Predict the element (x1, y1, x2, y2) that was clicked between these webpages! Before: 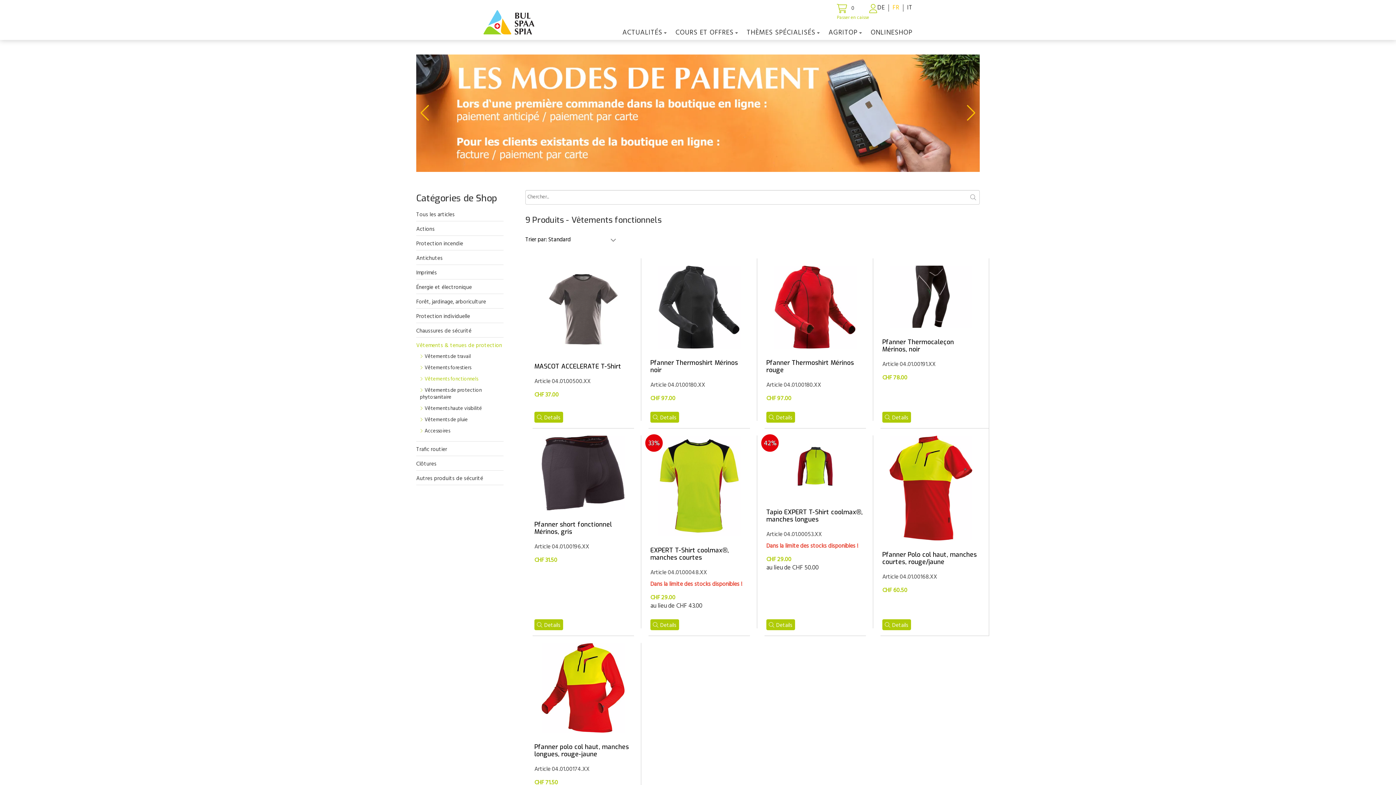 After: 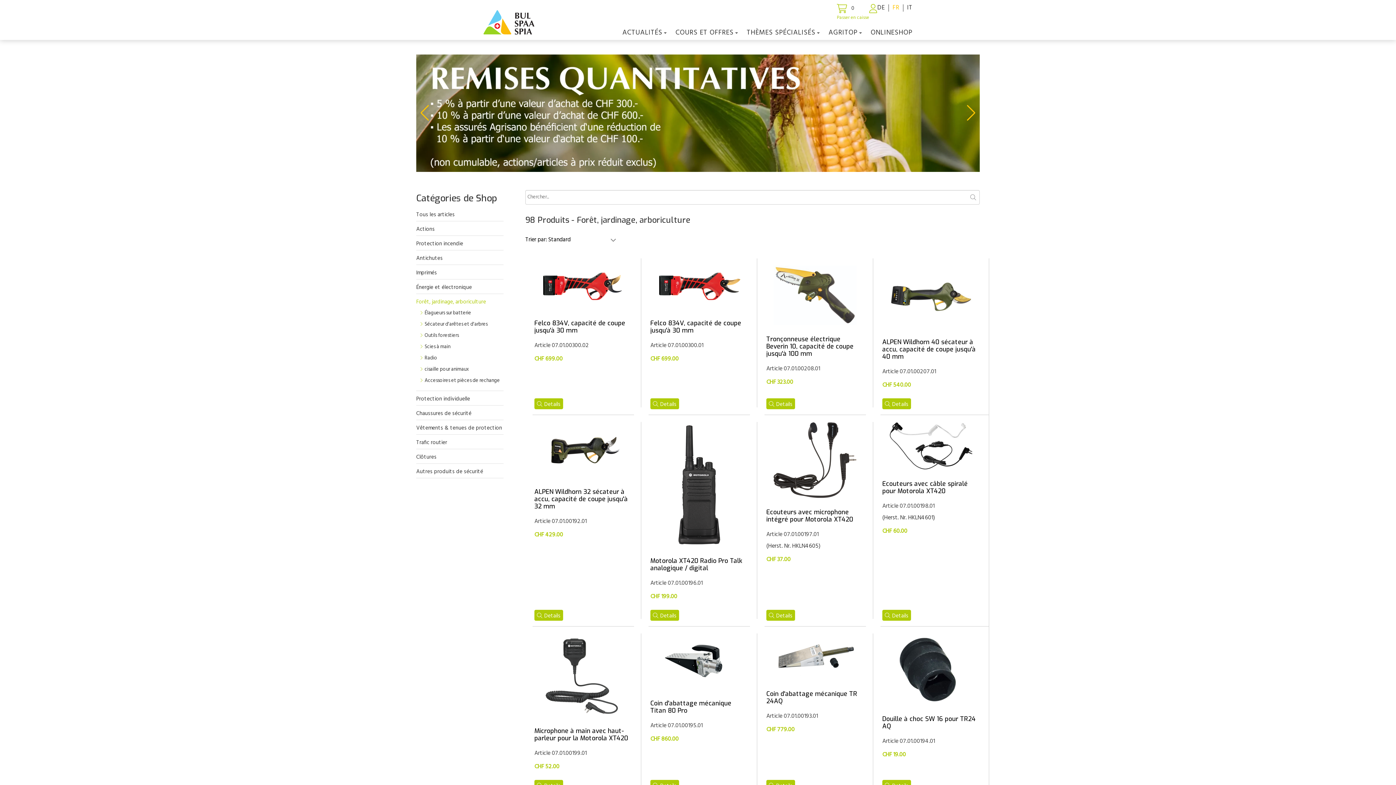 Action: bbox: (416, 297, 486, 306) label: Forêt, jardinage, arboriculture